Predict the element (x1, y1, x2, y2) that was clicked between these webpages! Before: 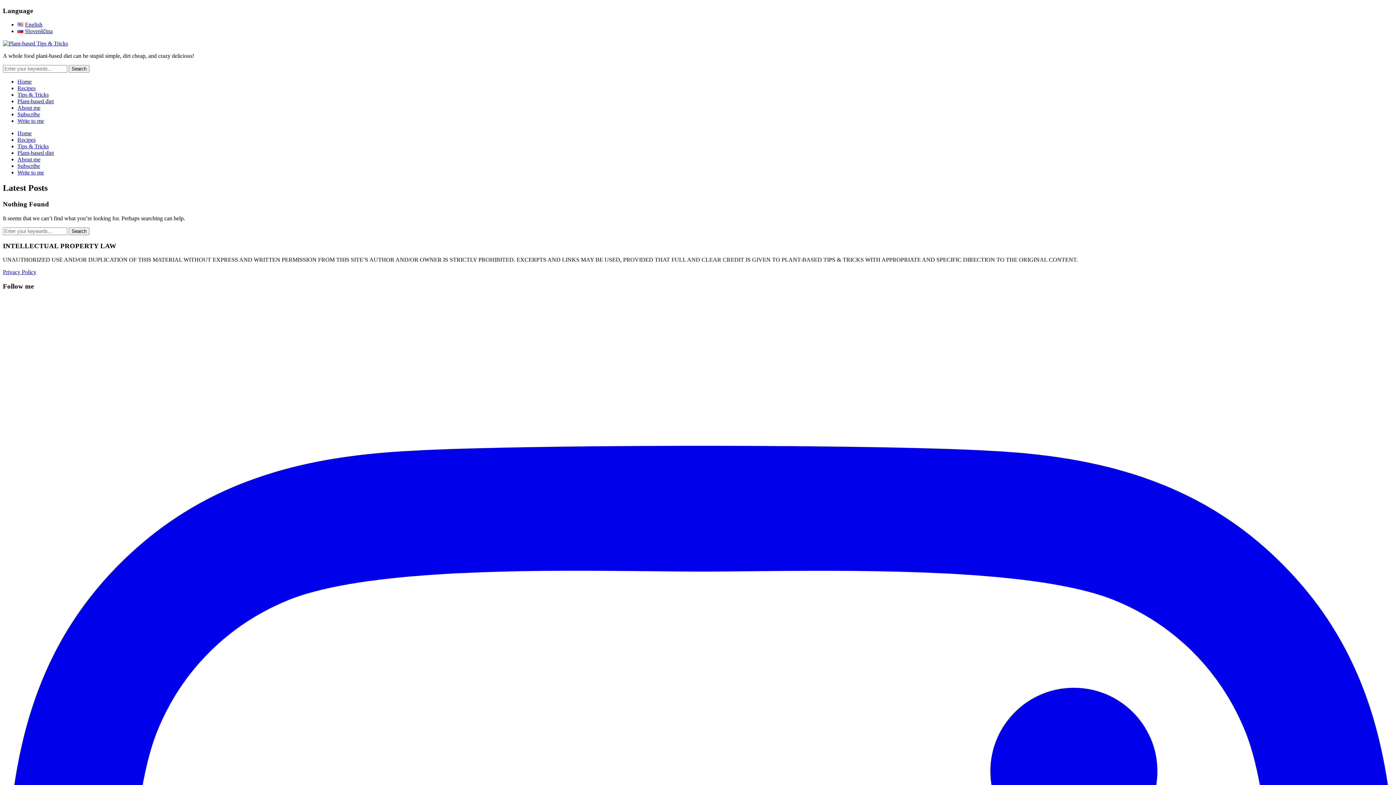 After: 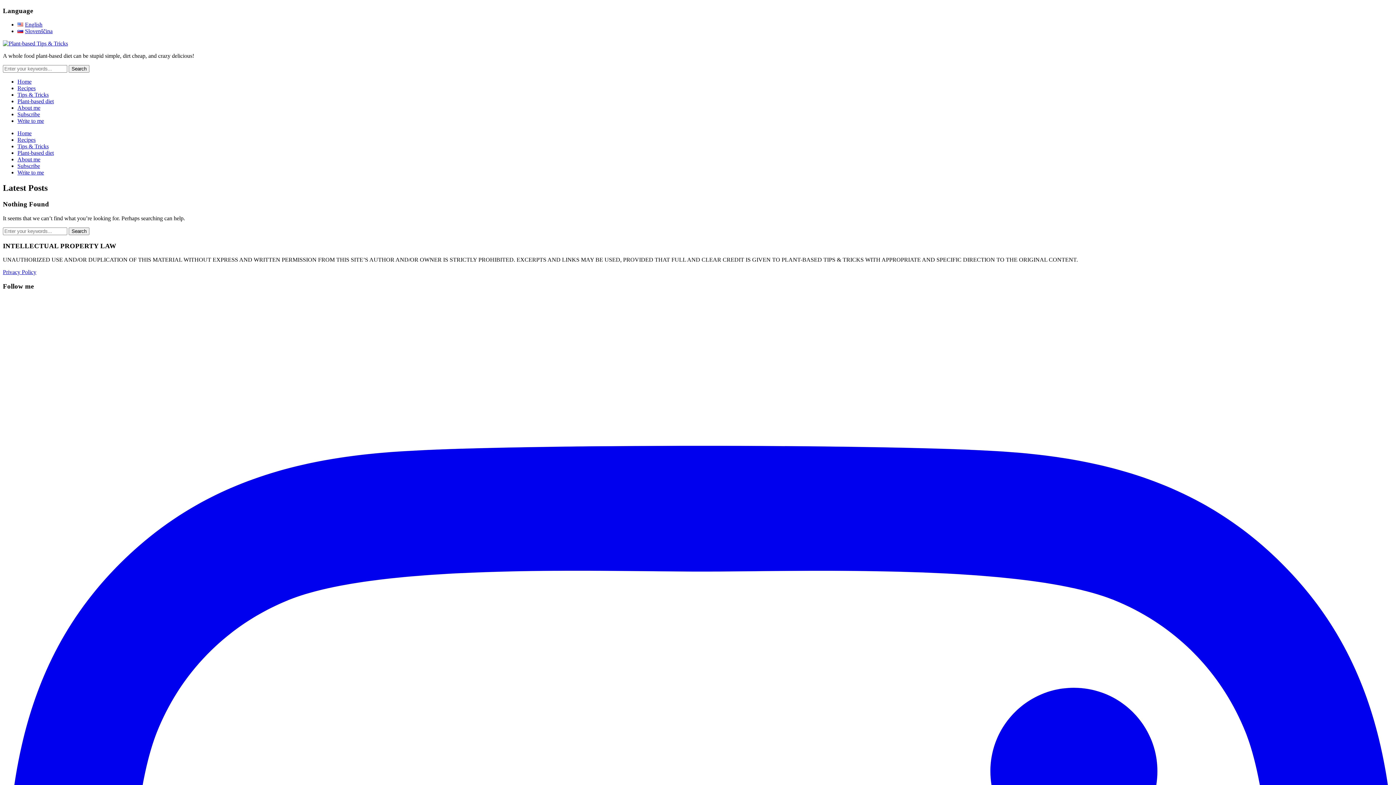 Action: label: Plant-based diet bbox: (17, 98, 53, 104)